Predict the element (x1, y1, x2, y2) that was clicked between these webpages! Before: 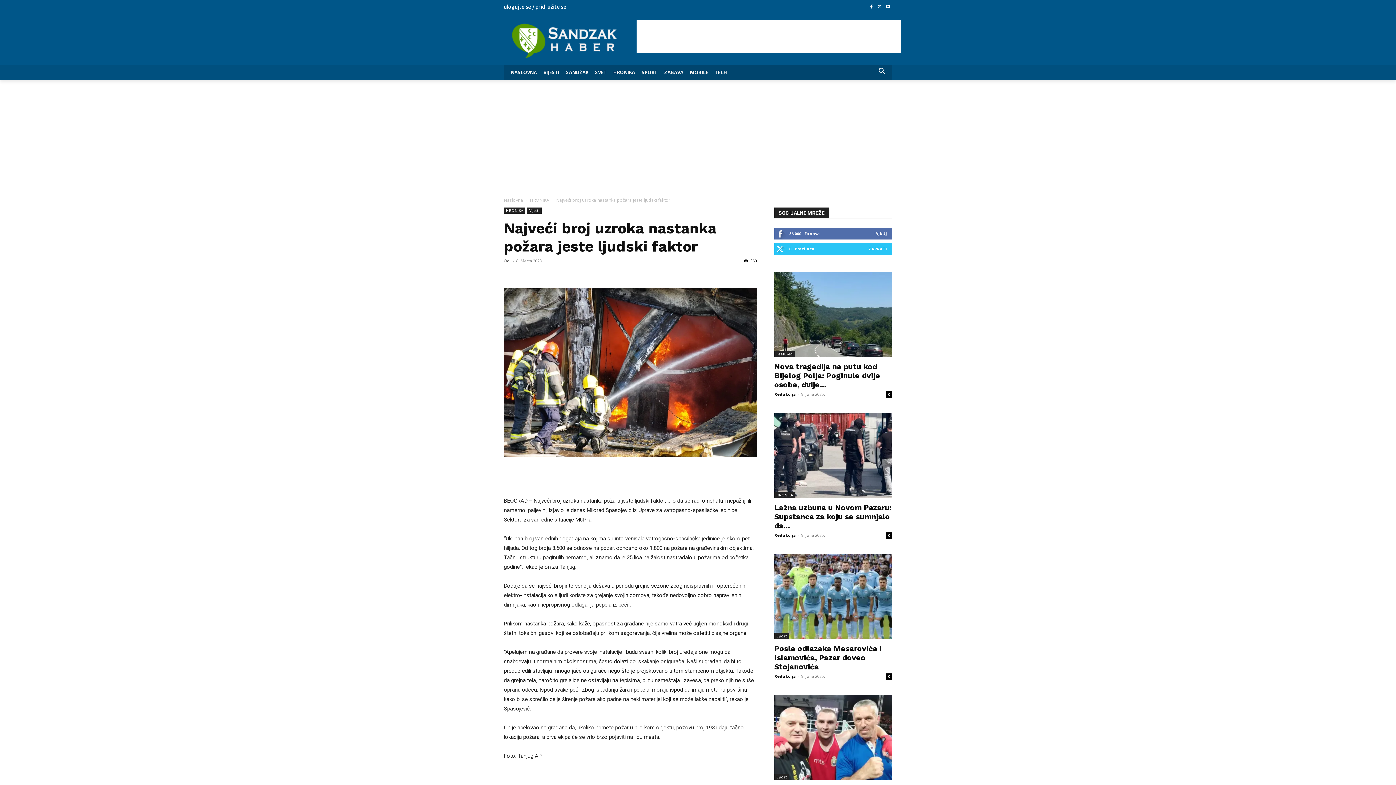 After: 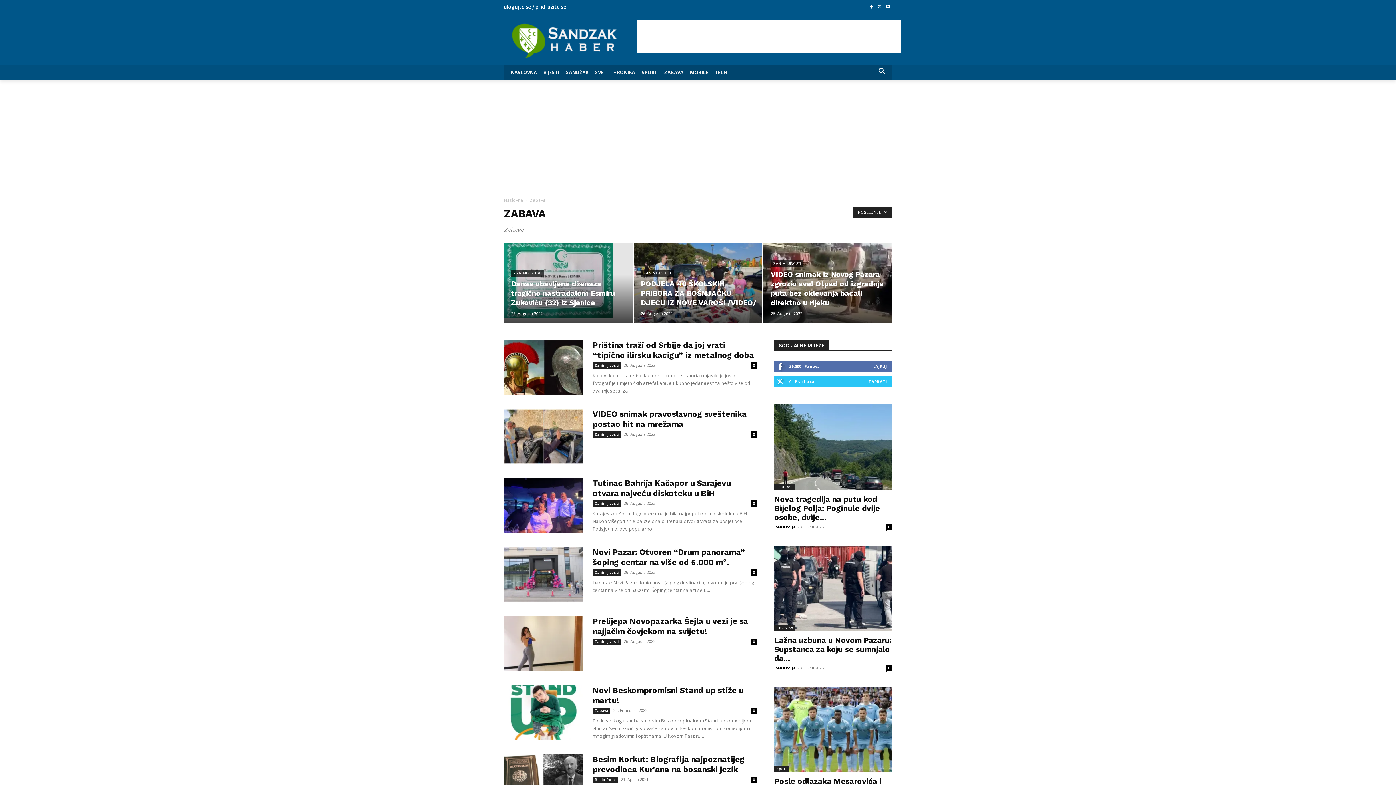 Action: bbox: (661, 65, 686, 80) label: ZABAVA